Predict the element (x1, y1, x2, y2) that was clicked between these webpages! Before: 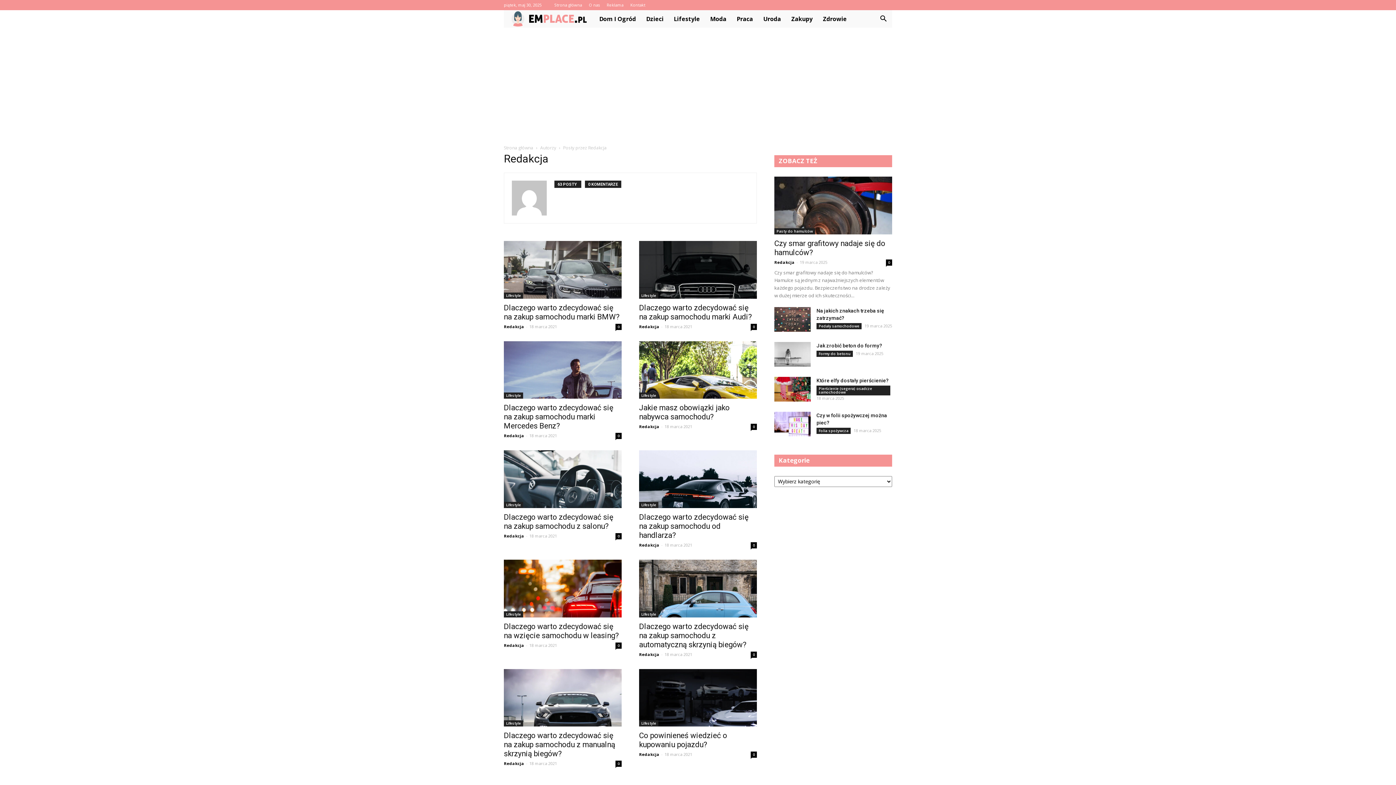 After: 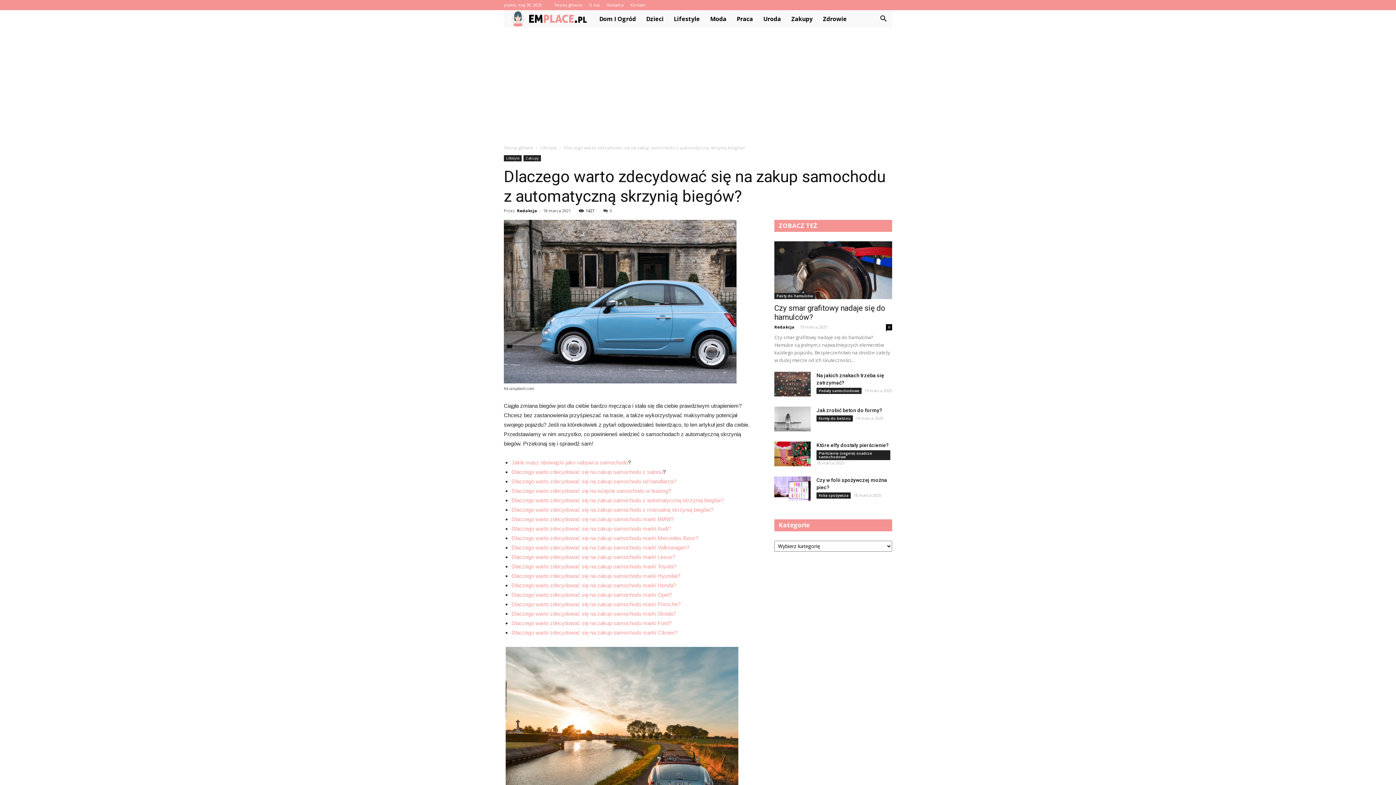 Action: label: Dlaczego warto zdecydować się na zakup samochodu z automatyczną skrzynią biegów? bbox: (639, 622, 748, 649)